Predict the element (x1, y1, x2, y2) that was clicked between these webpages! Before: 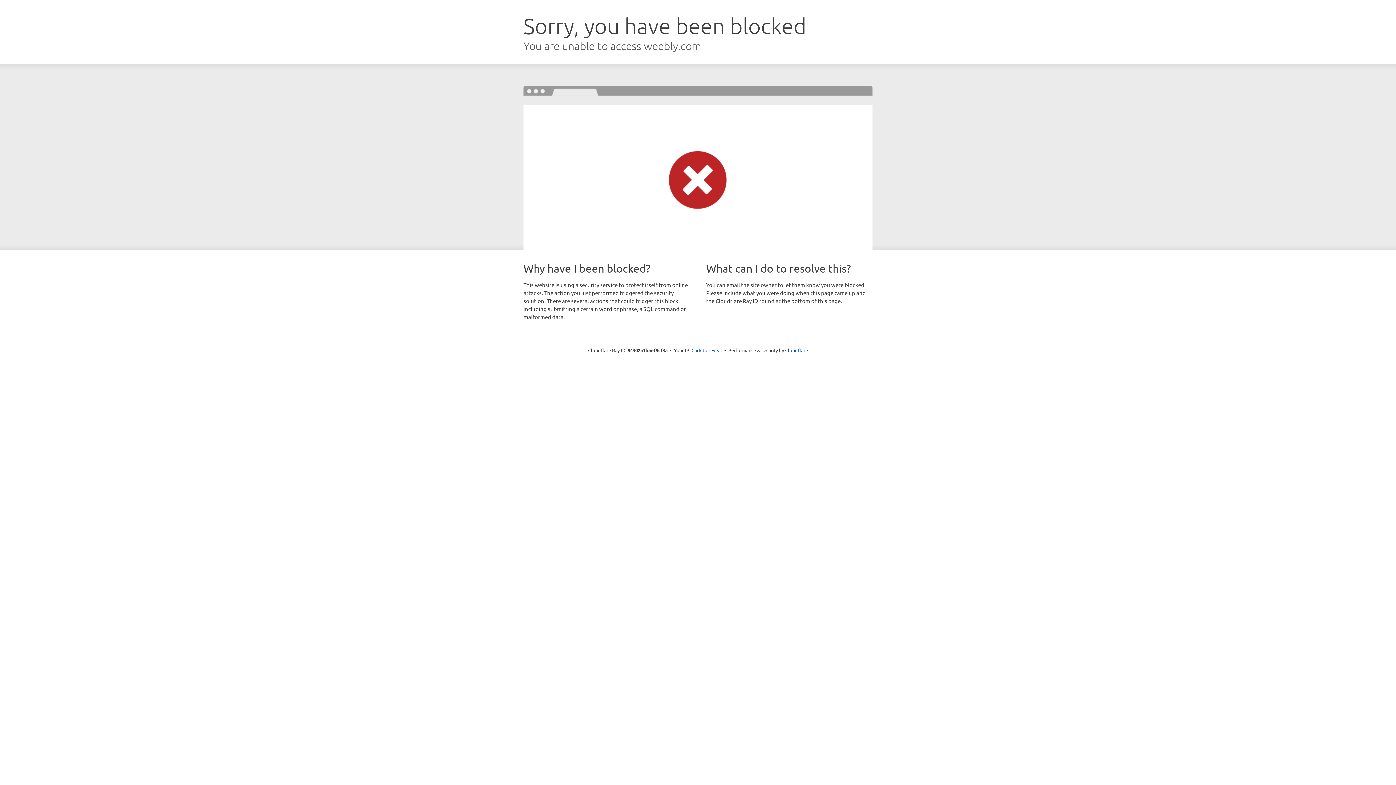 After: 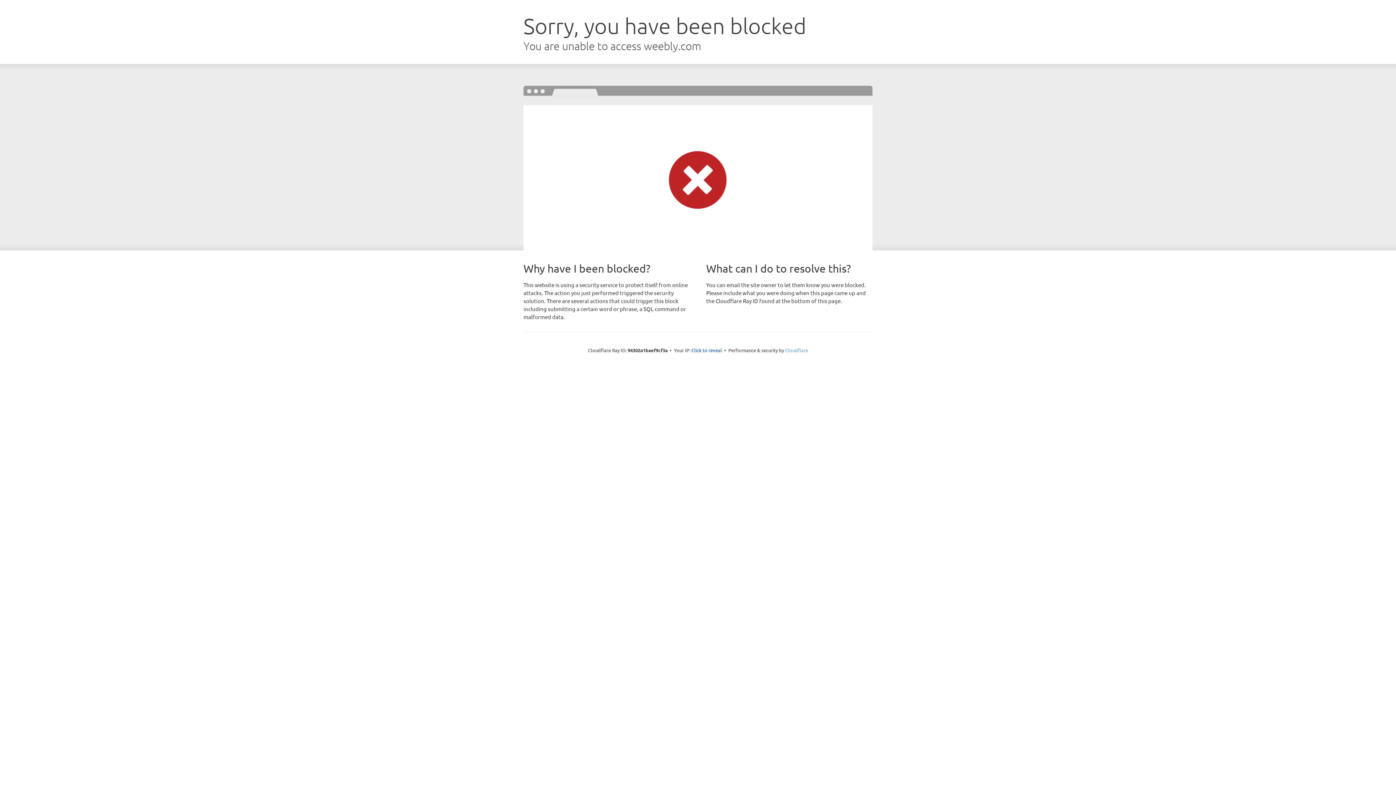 Action: bbox: (785, 347, 808, 353) label: Cloudflare